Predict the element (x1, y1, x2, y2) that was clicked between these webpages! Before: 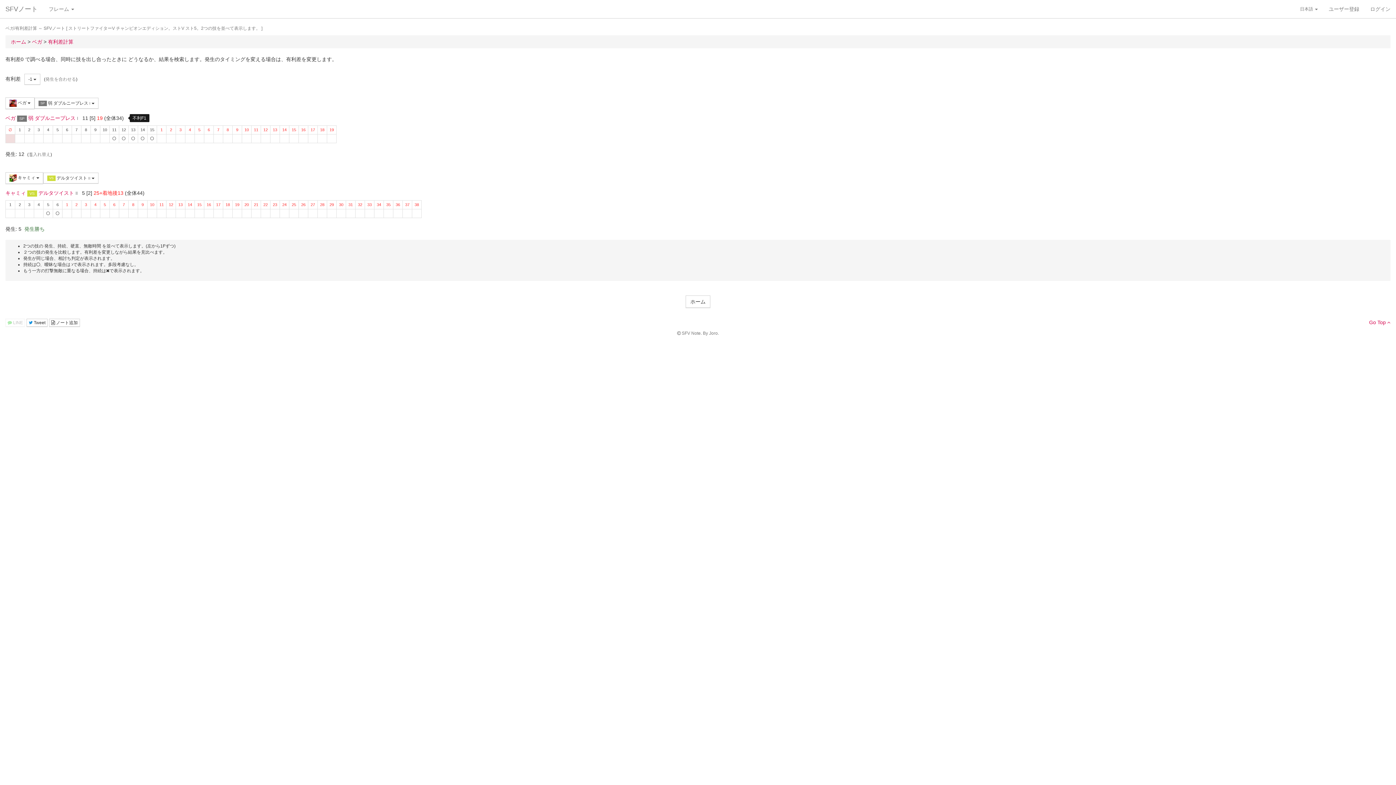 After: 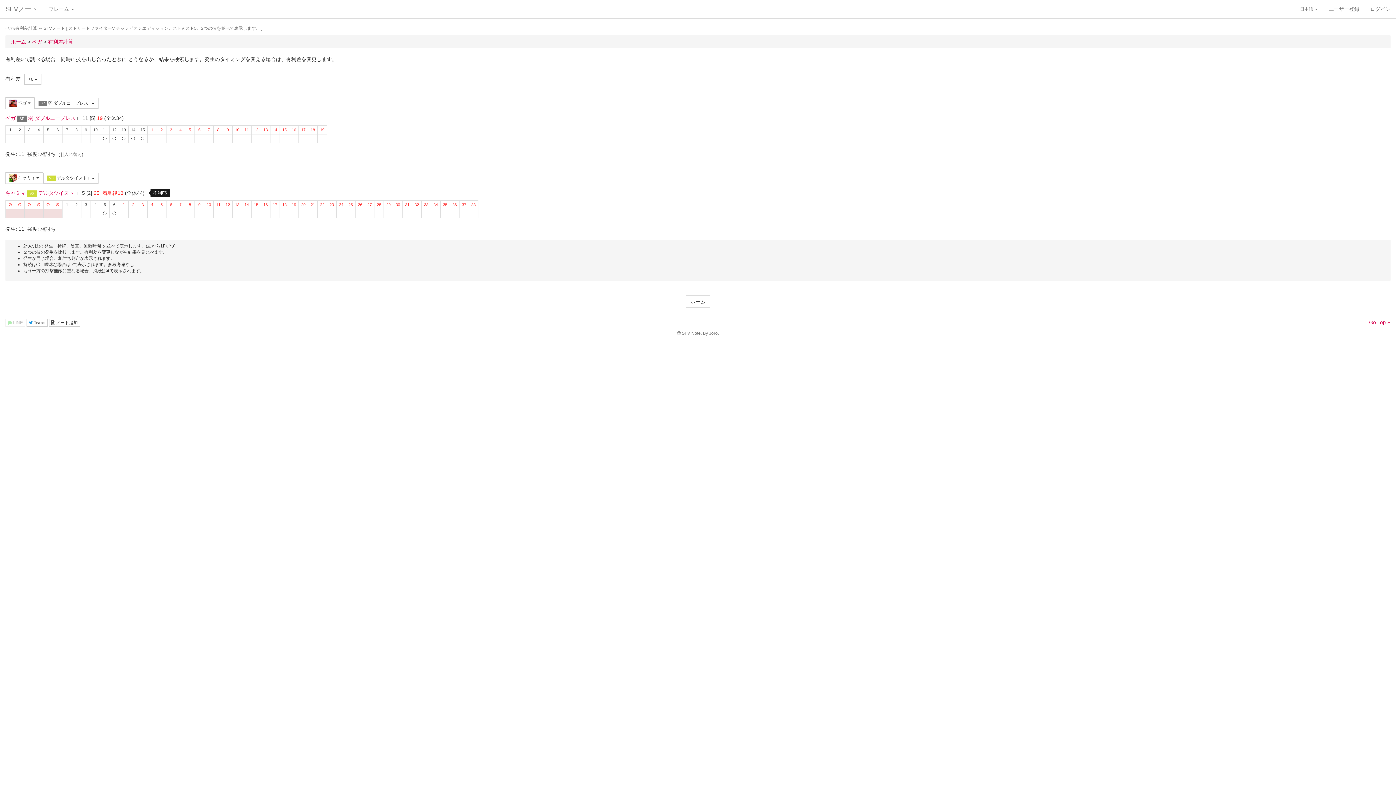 Action: label: 発生を合わせる bbox: (45, 76, 76, 81)